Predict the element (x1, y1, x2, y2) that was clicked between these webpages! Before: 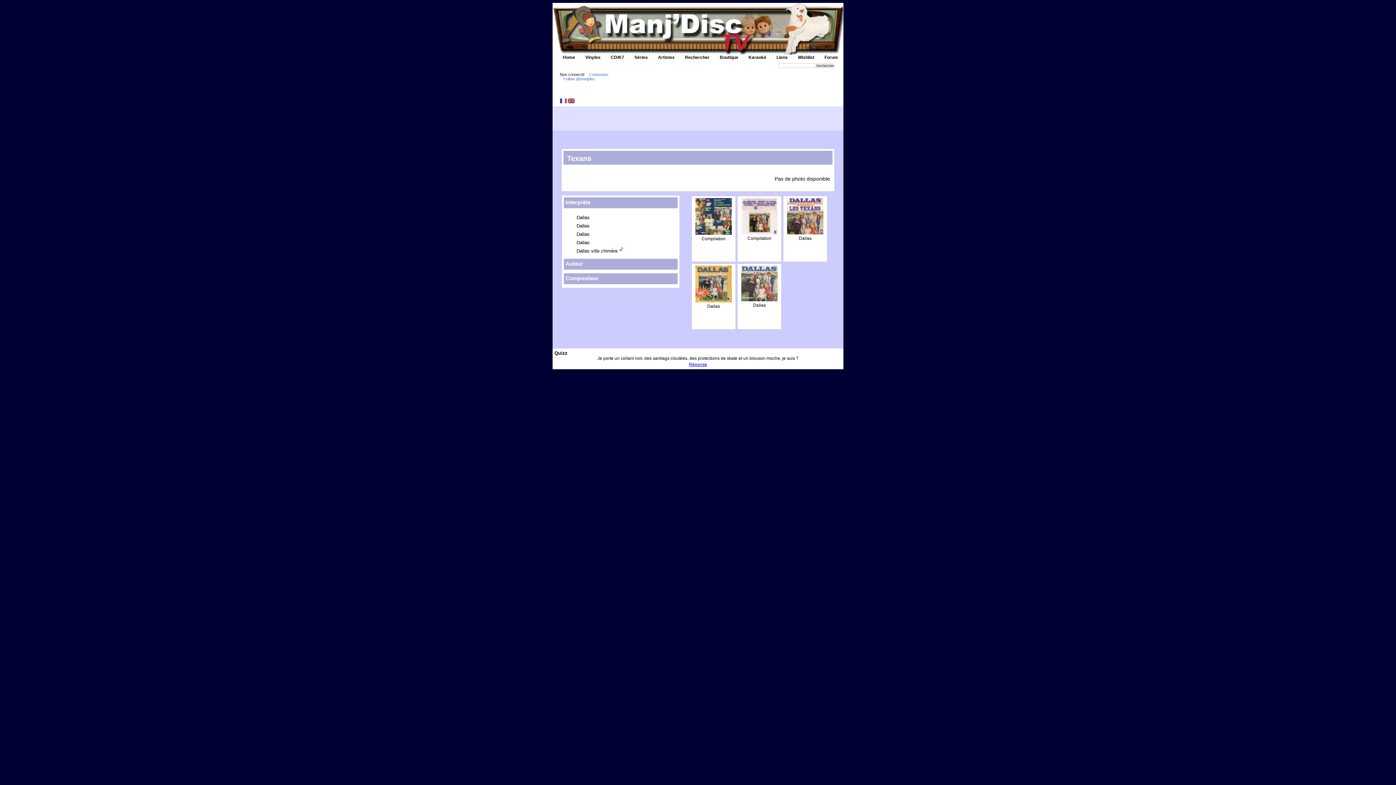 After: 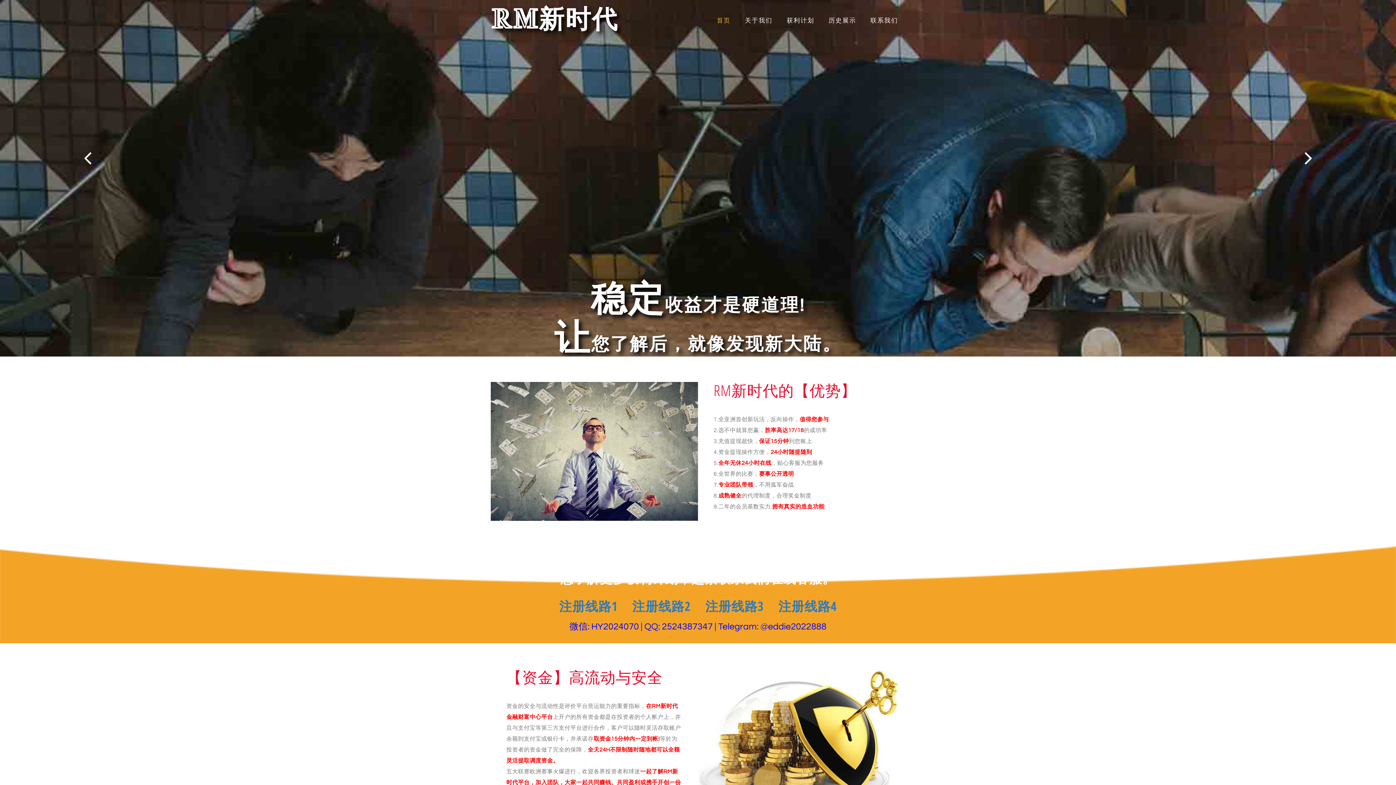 Action: bbox: (568, 99, 574, 104)